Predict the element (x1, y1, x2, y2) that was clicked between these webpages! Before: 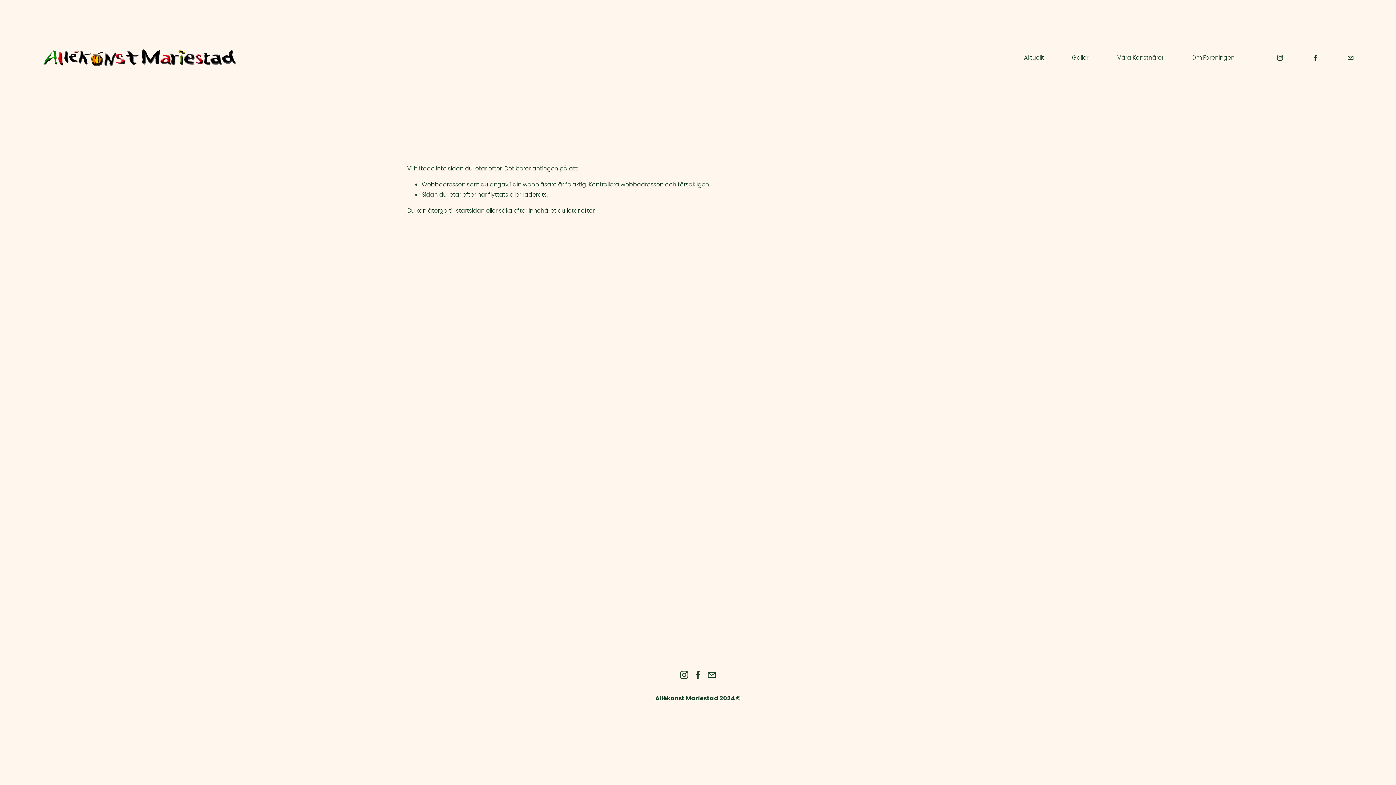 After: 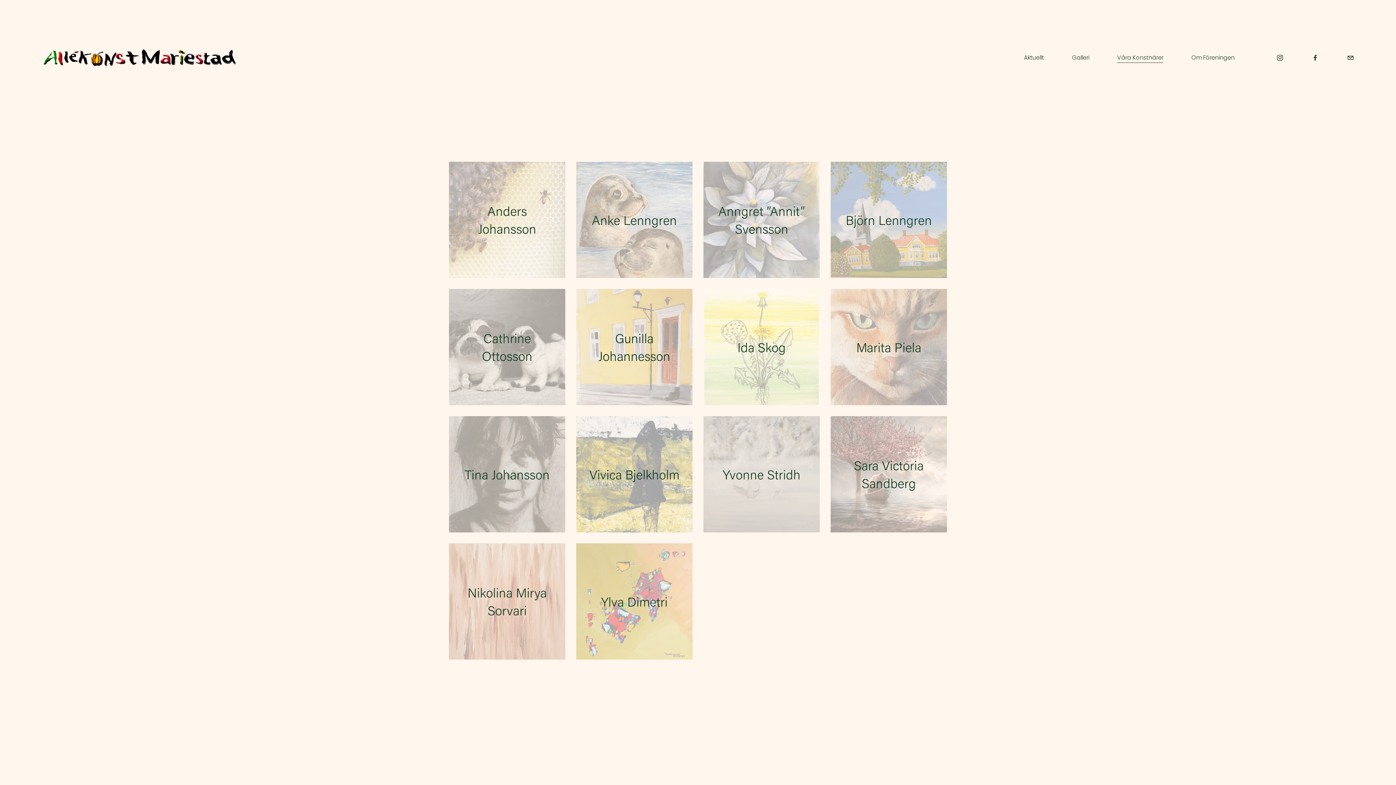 Action: label: Våra Konstnärer bbox: (1117, 52, 1163, 63)